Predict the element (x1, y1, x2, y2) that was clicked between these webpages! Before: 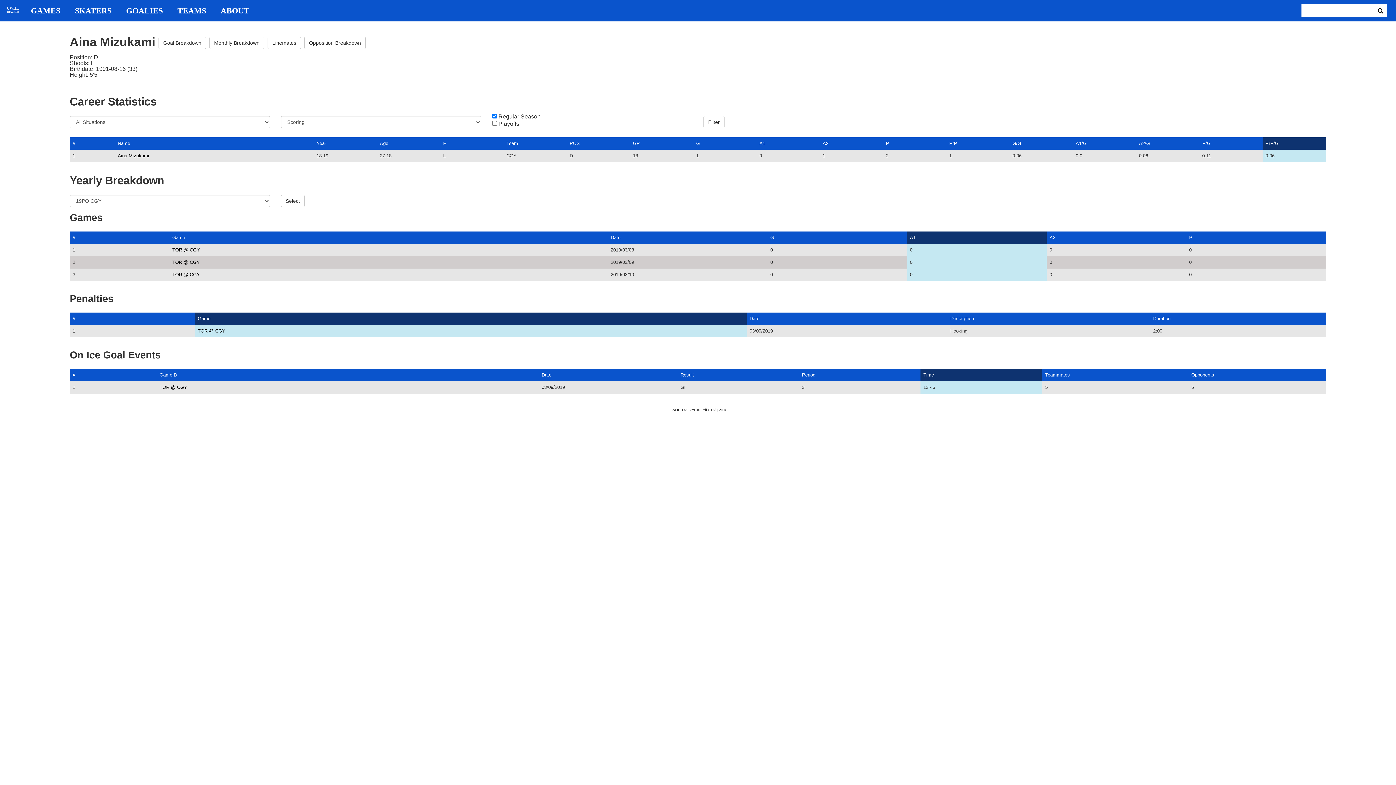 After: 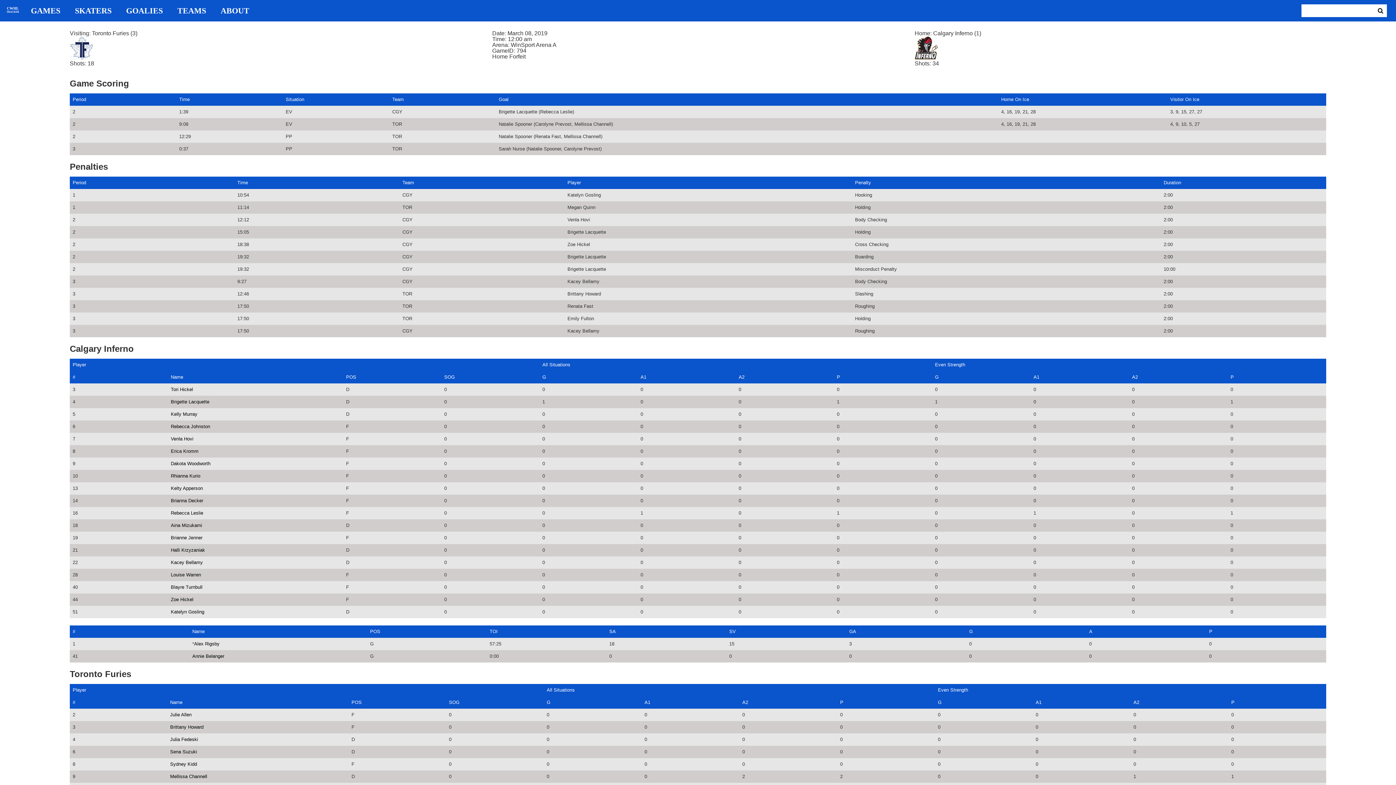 Action: label: TOR @ CGY bbox: (172, 247, 200, 252)